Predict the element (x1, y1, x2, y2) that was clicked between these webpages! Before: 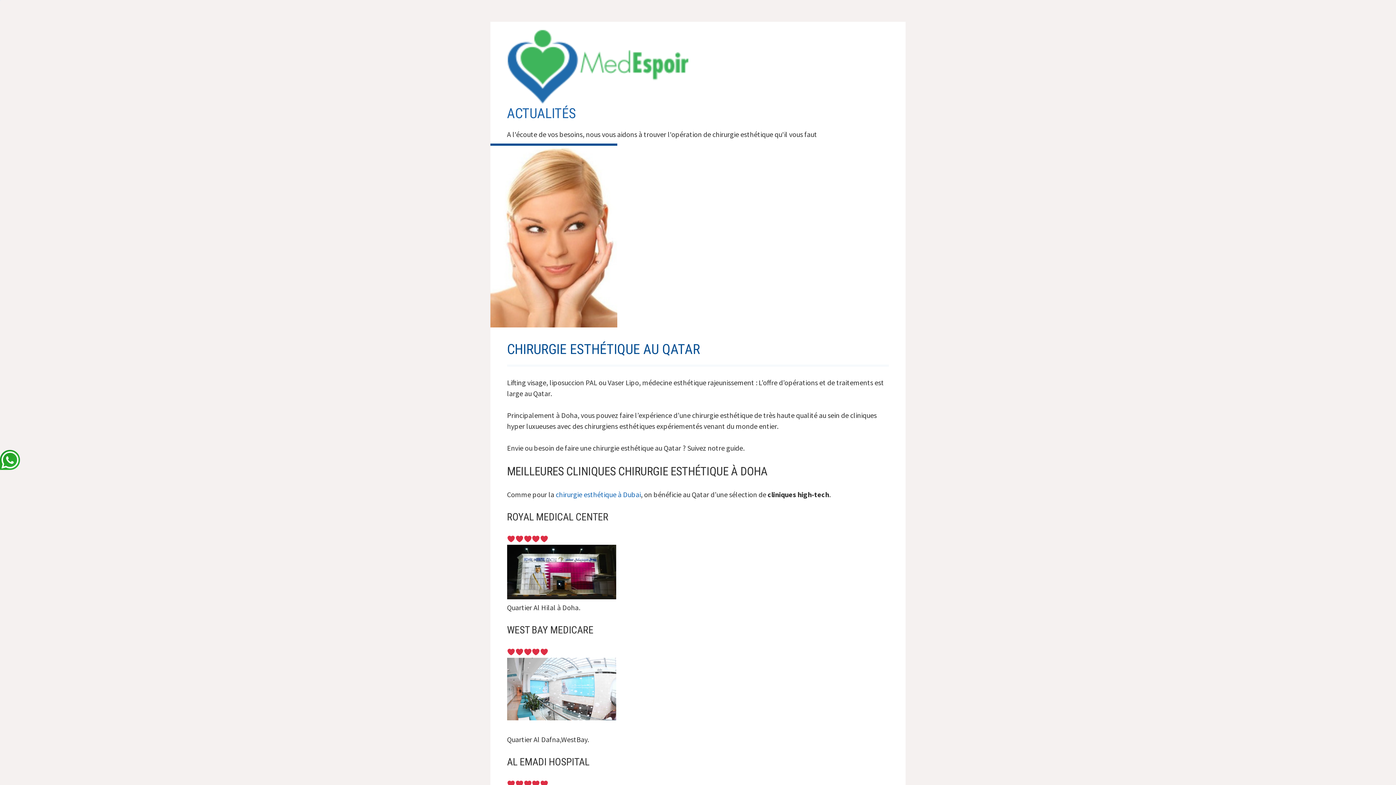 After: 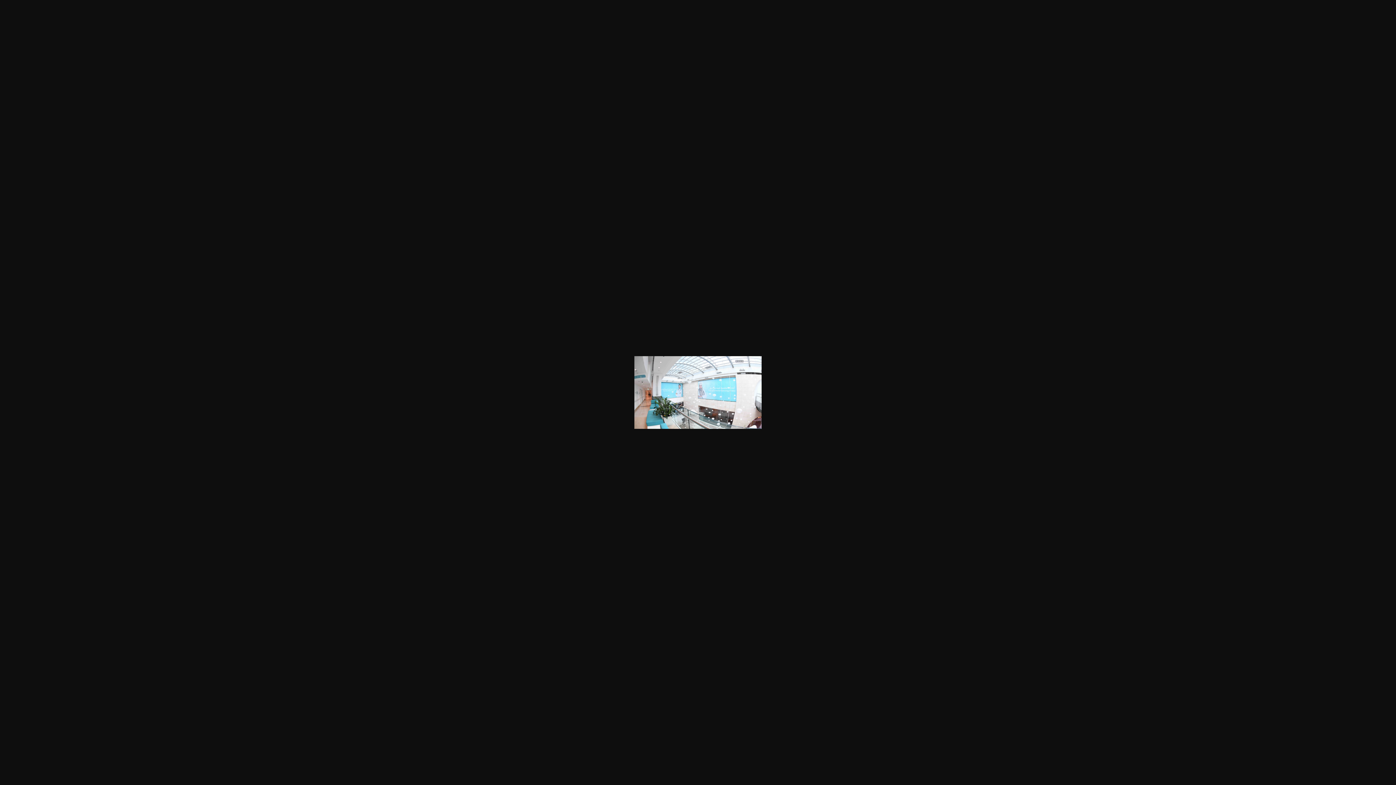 Action: bbox: (507, 713, 616, 722)